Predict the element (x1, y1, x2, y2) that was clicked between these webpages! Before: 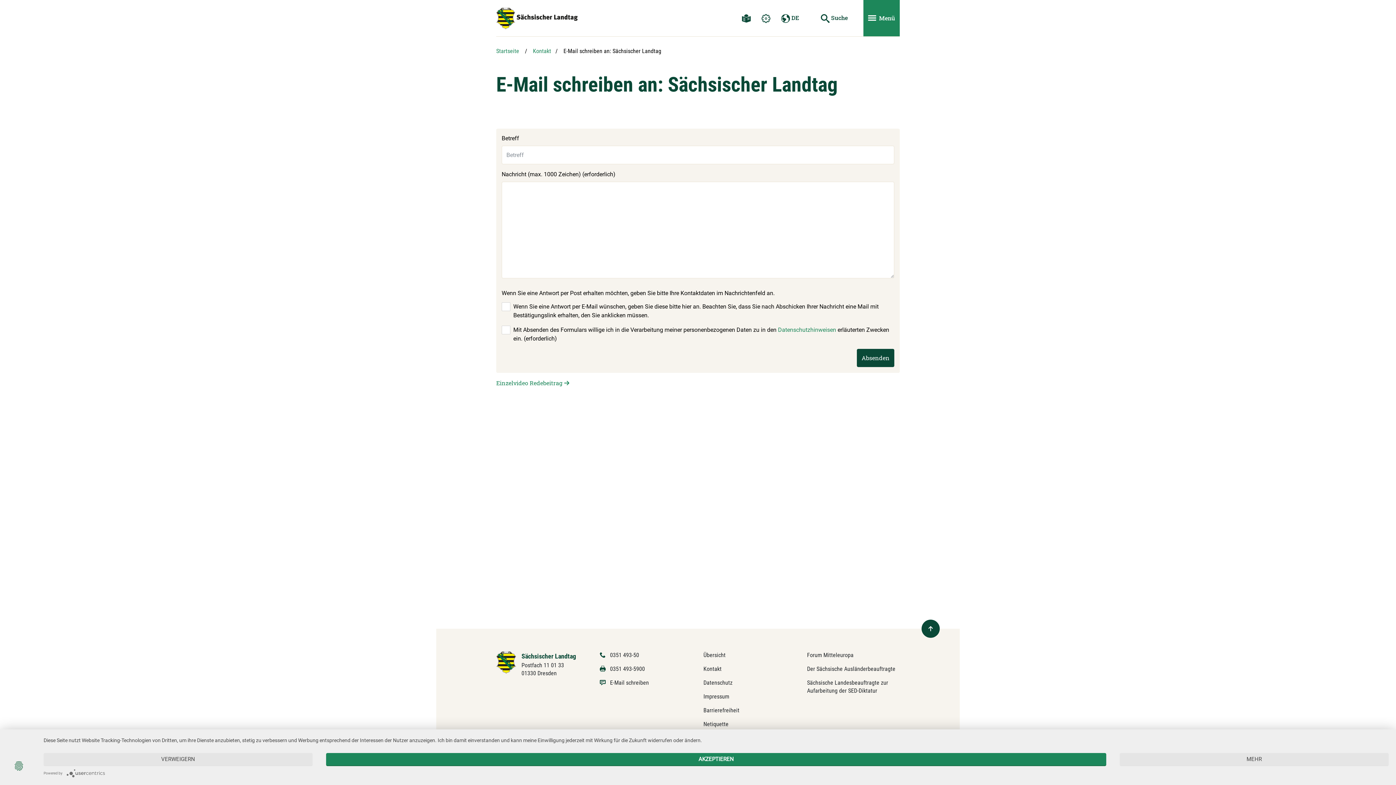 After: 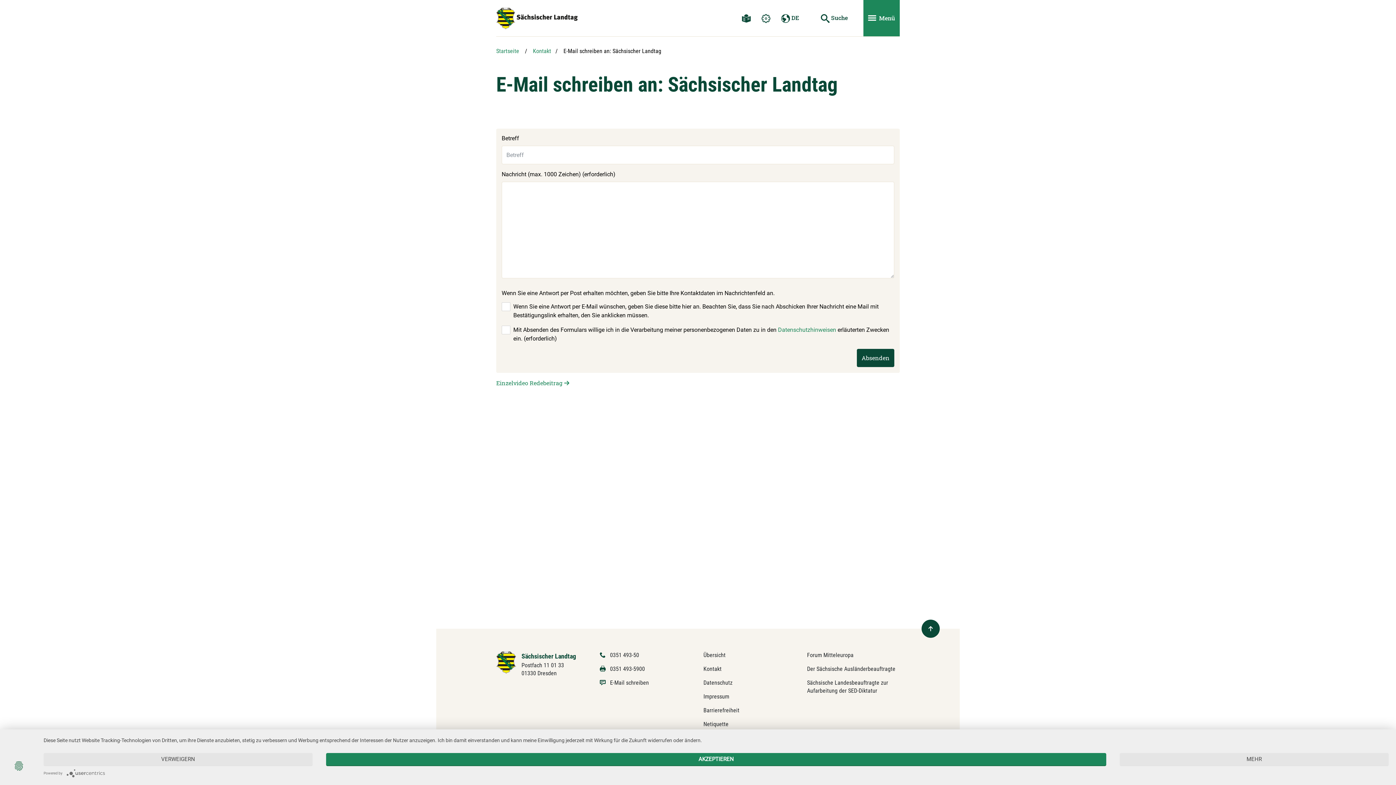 Action: bbox: (921, 620, 940, 638)